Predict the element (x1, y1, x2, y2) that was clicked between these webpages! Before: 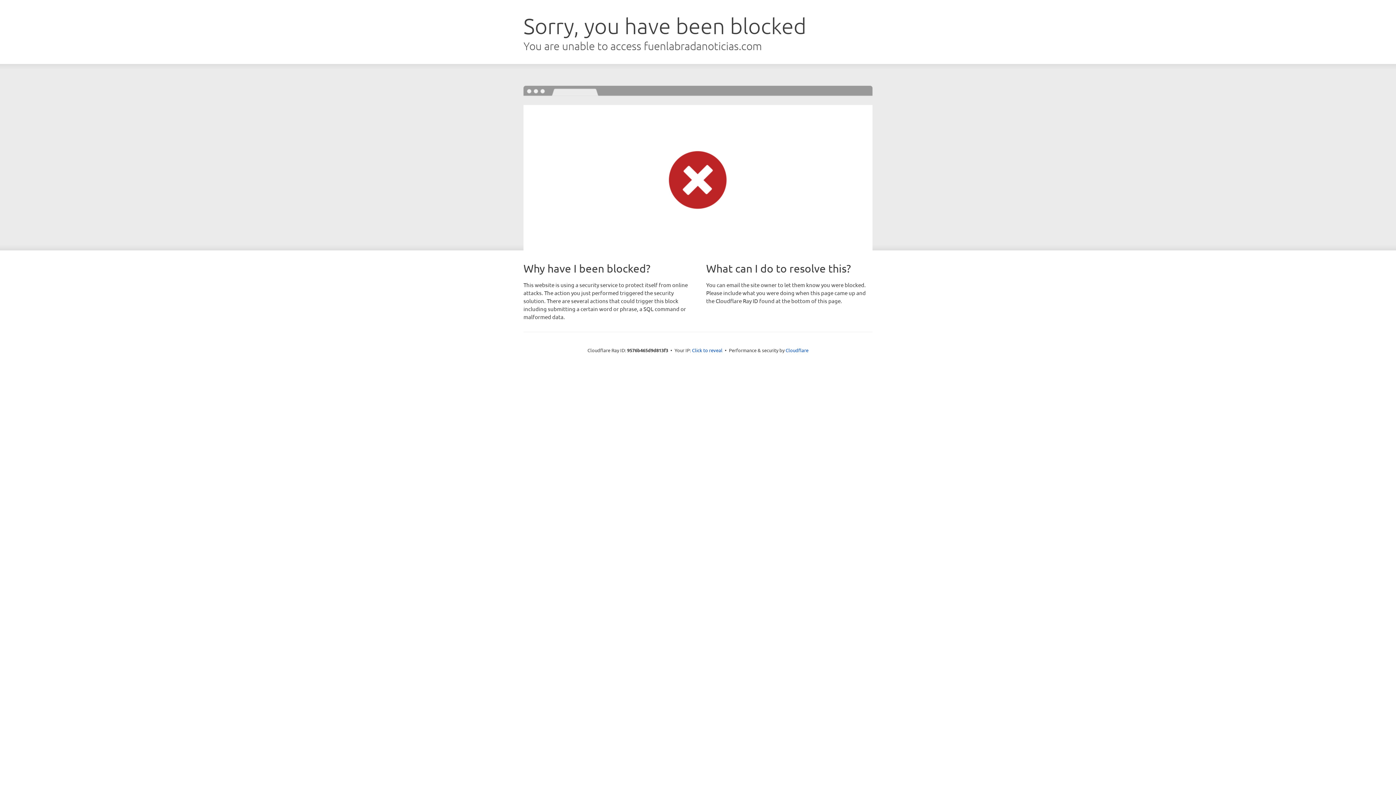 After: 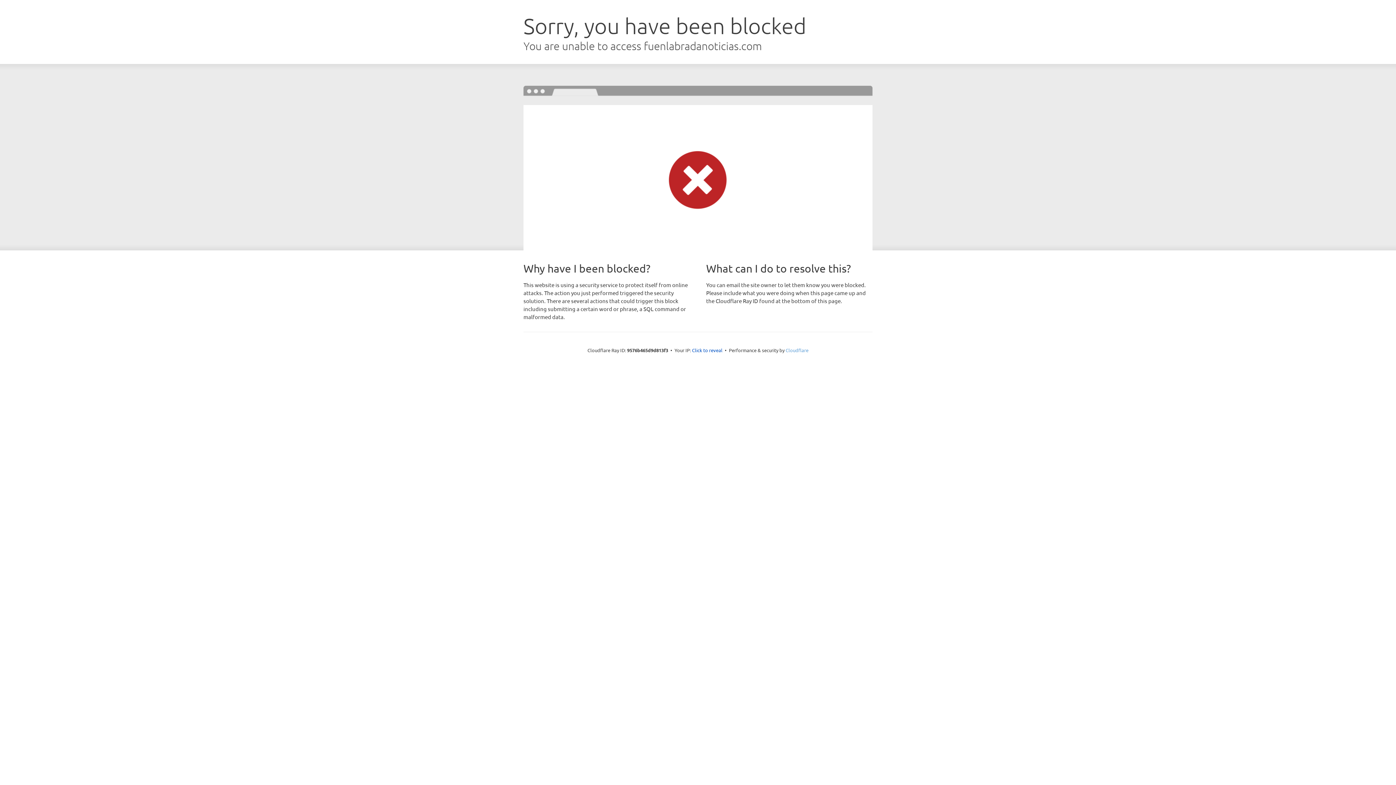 Action: label: Cloudflare bbox: (785, 347, 808, 353)